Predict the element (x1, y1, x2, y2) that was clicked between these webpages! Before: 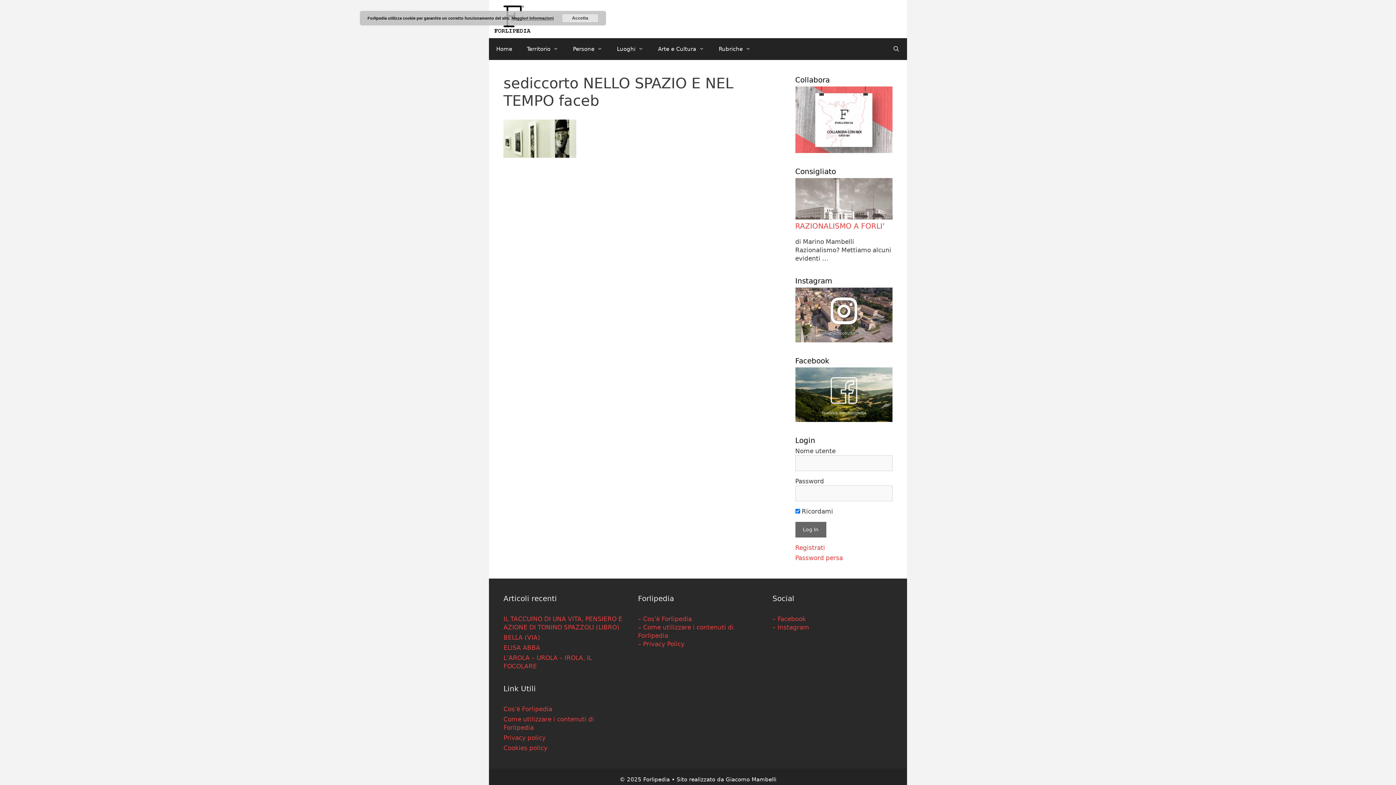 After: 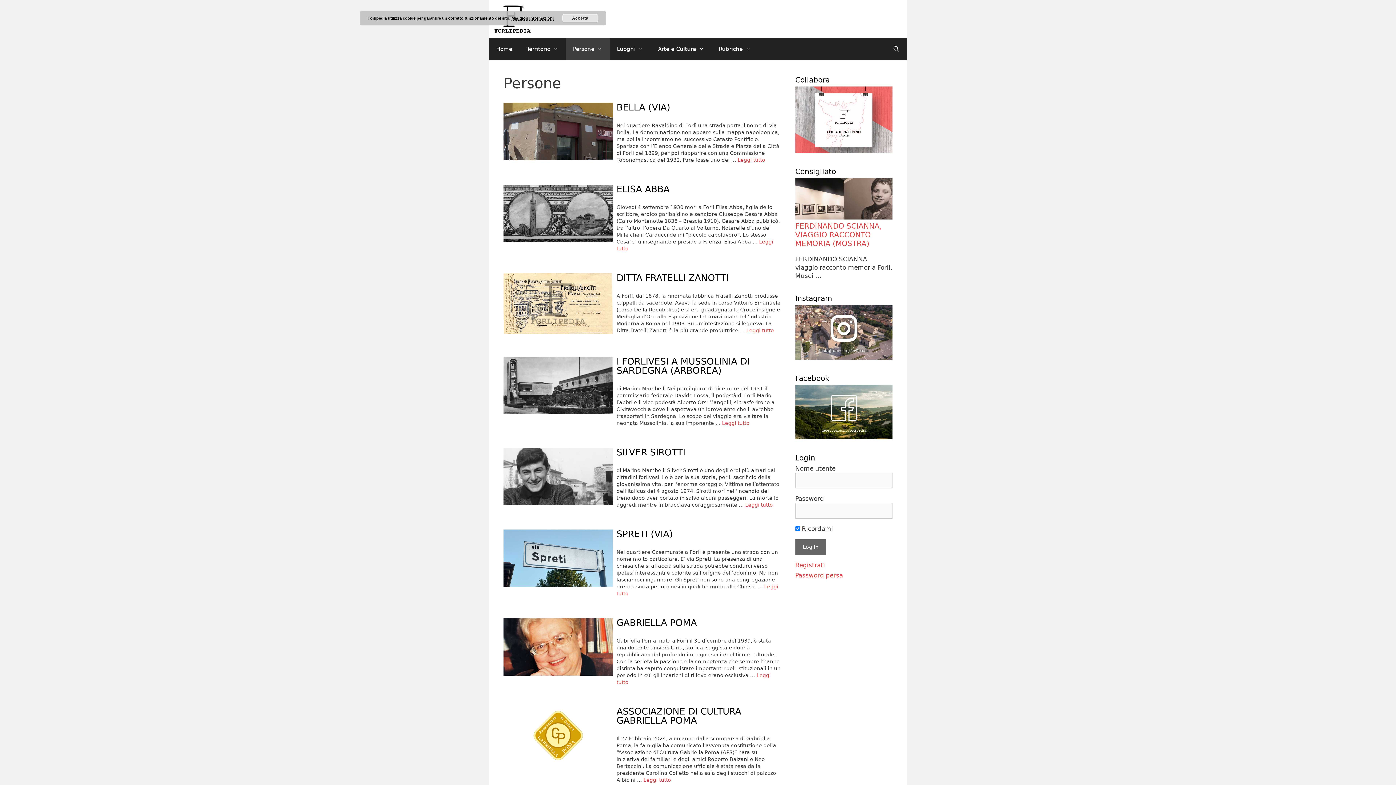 Action: label: Persone bbox: (565, 38, 609, 59)